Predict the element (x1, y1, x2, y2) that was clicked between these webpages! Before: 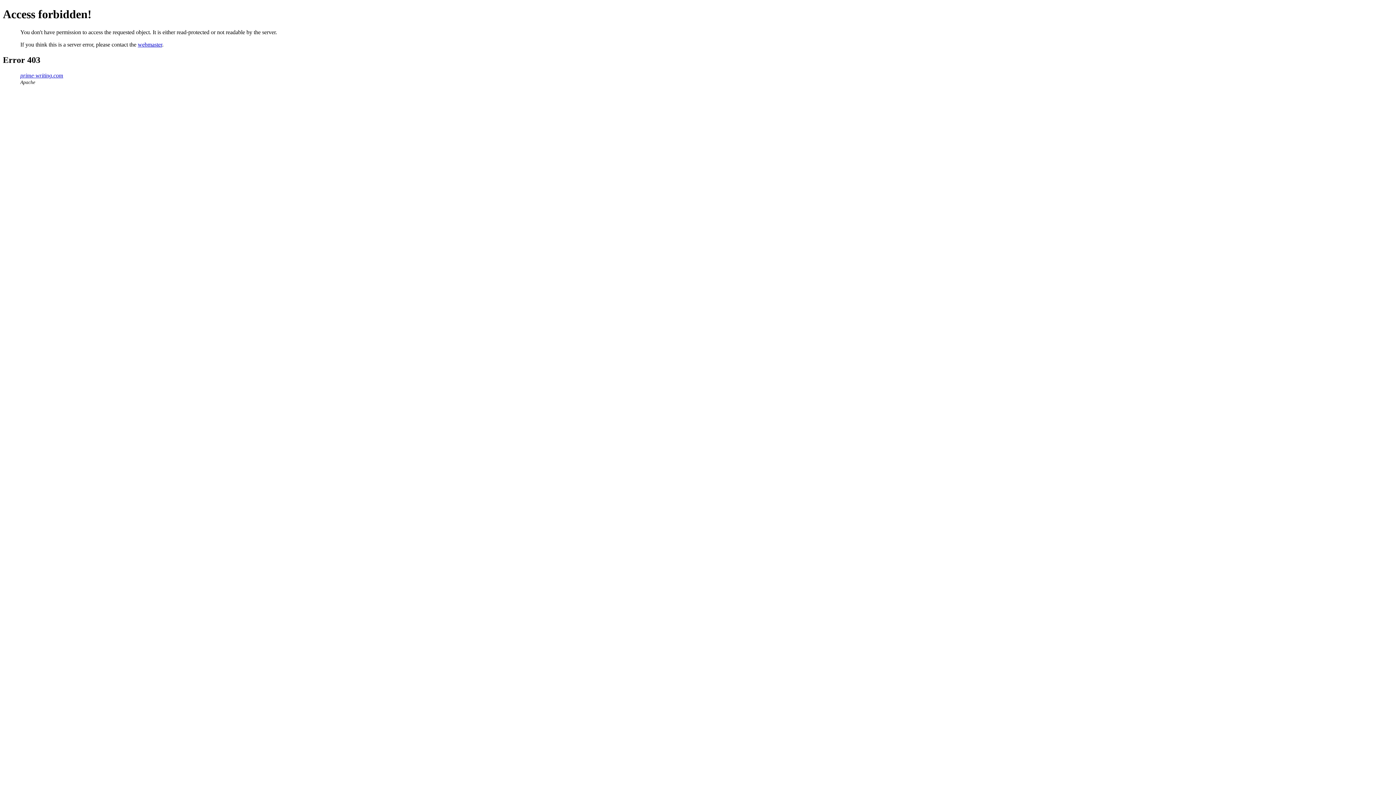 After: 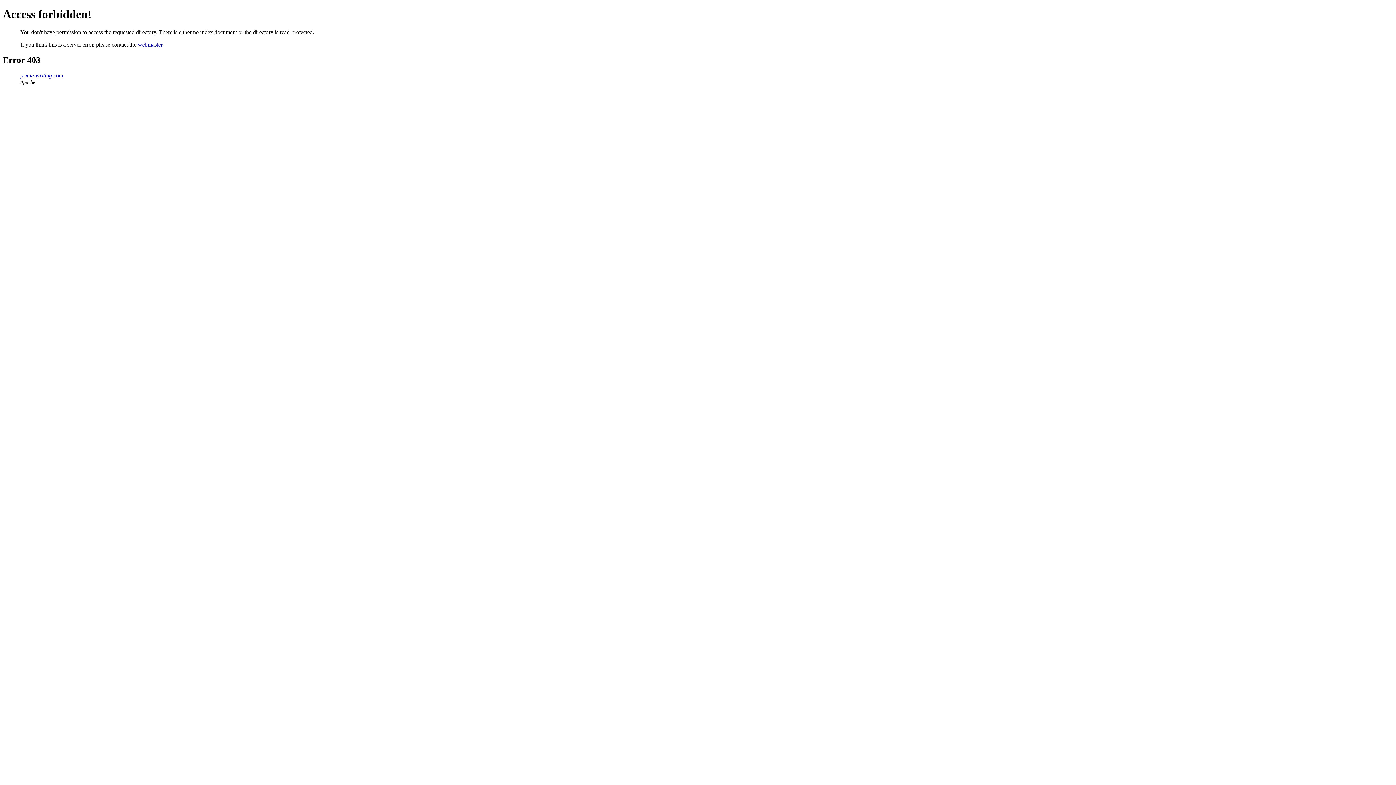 Action: bbox: (20, 72, 63, 78) label: prime-writing.com